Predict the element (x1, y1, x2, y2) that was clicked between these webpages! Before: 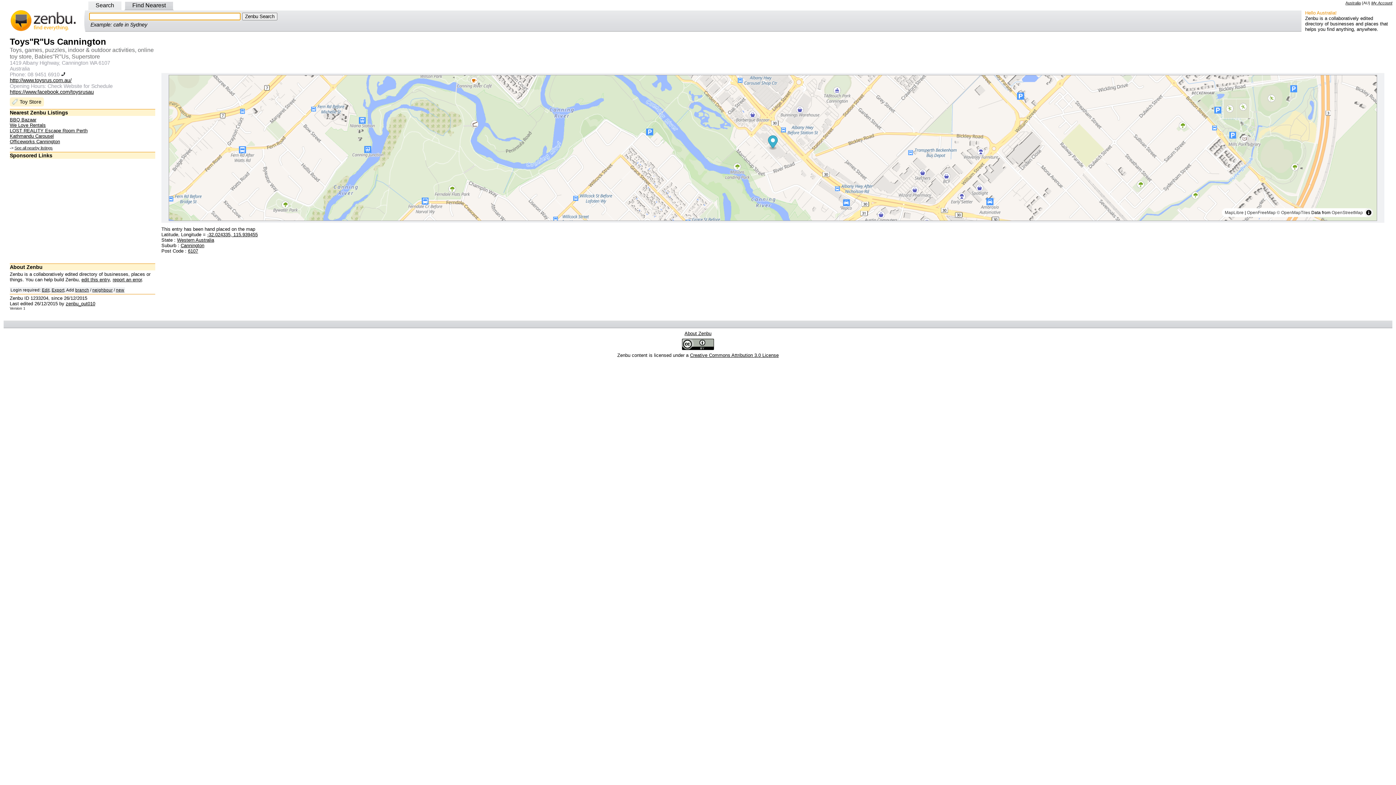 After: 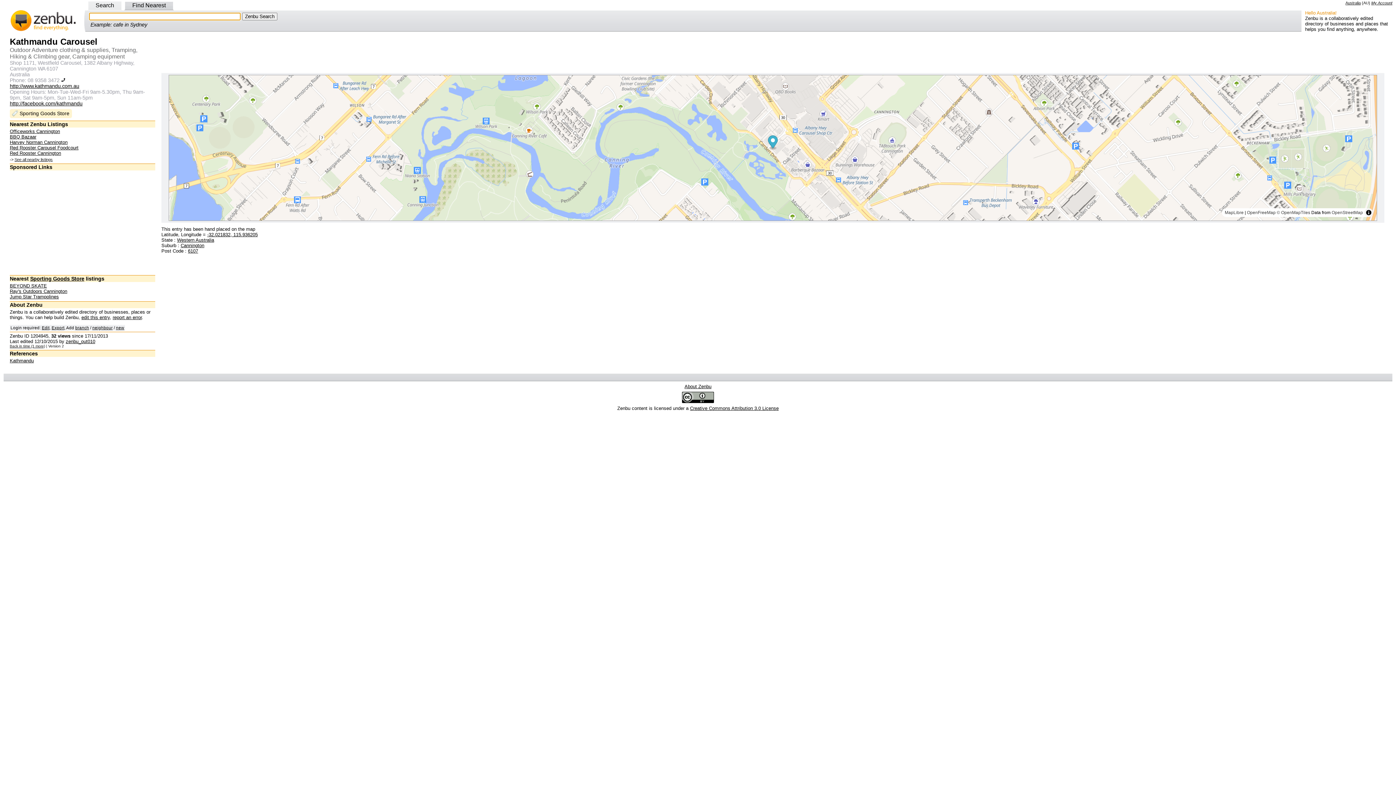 Action: bbox: (9, 133, 53, 138) label: Kathmandu Carousel